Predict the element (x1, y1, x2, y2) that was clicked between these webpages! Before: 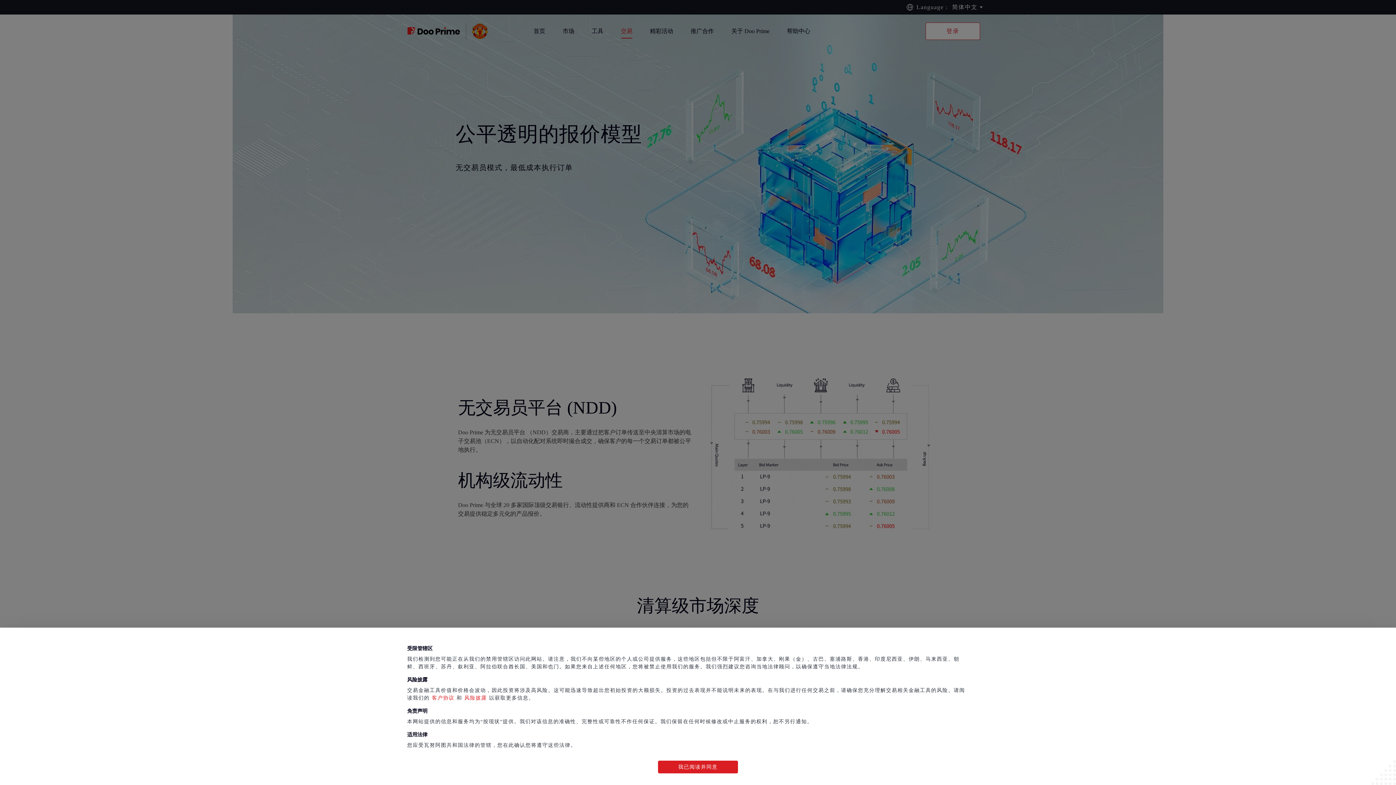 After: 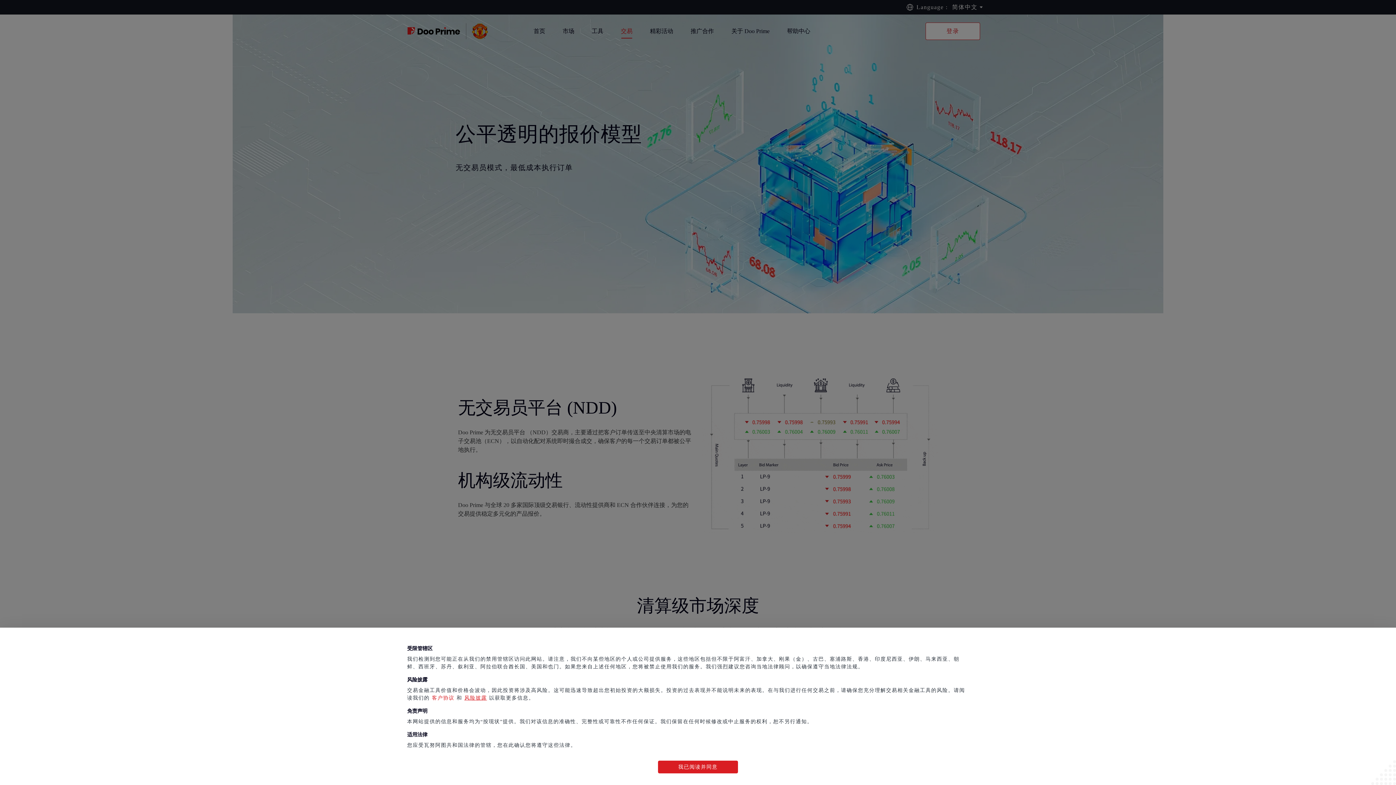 Action: label: 风险披露 bbox: (462, 695, 489, 701)